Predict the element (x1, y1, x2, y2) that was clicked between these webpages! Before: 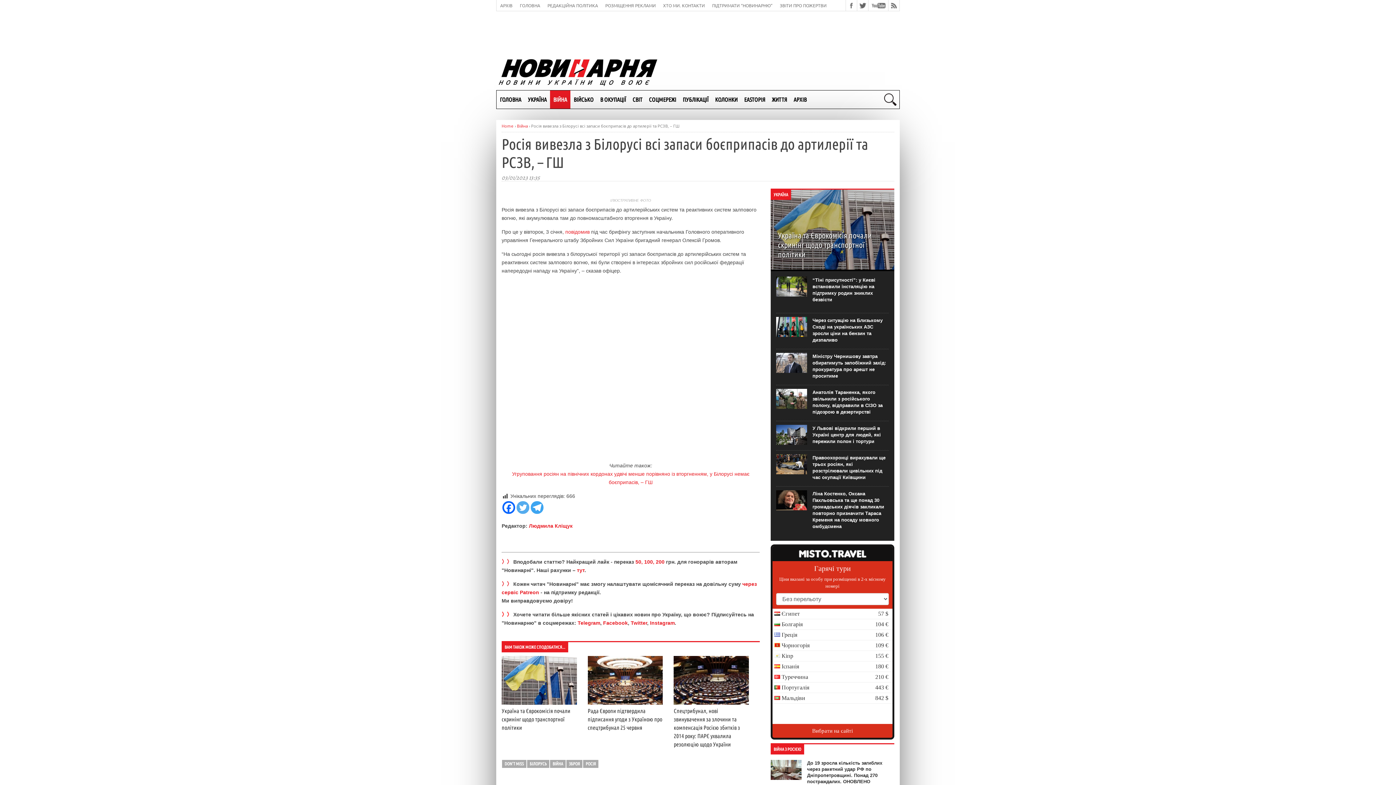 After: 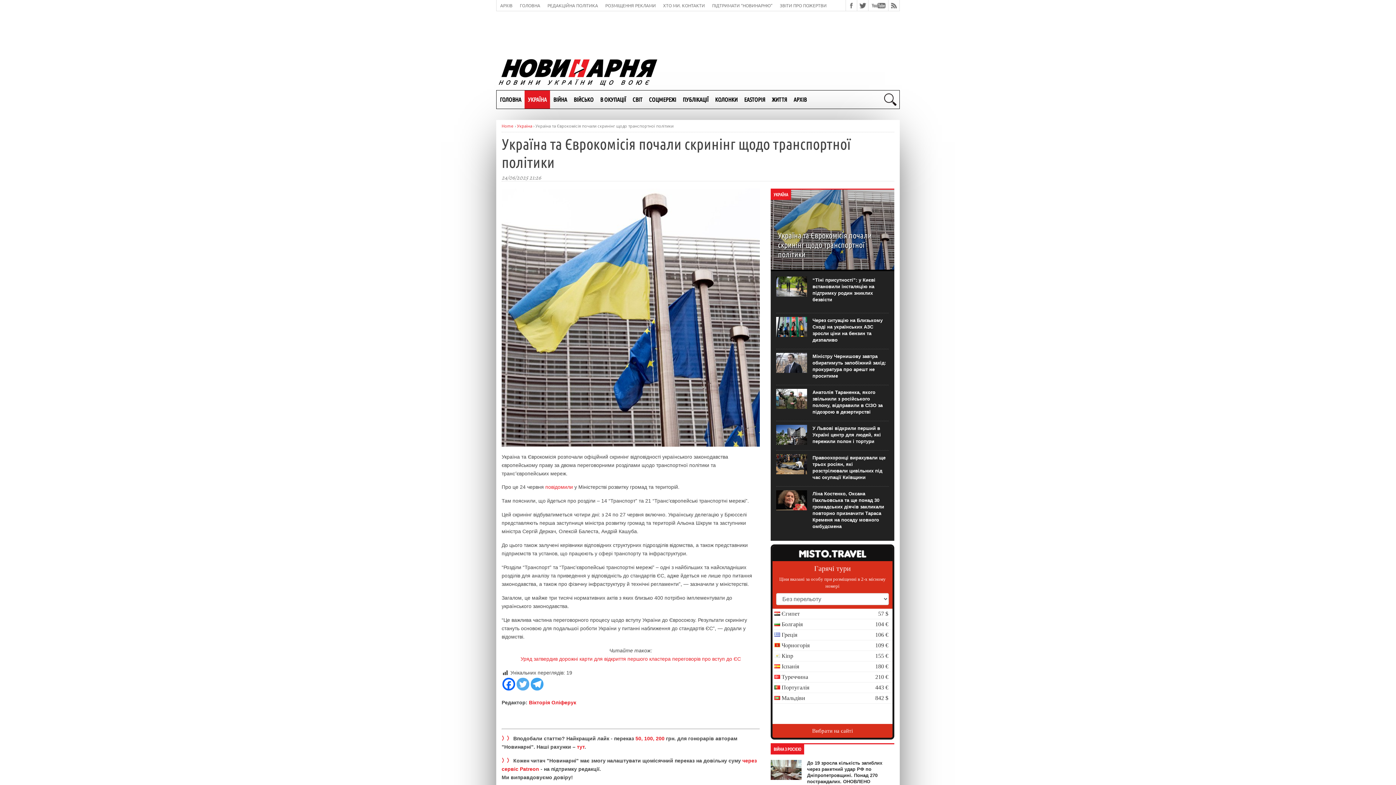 Action: label: Україна та Єврокомісія почали скринінг щодо транспортної політики

Україна та Єврокомісія розпочали офіційний скринінг відповідності українського законодавства європейському праву за двома переговорними розділами щодо транспортної політики та трансʼєвропейських мереж. Про це 24 червня повідомили у Міністерстві розвитку громад... bbox: (770, 264, 894, 270)